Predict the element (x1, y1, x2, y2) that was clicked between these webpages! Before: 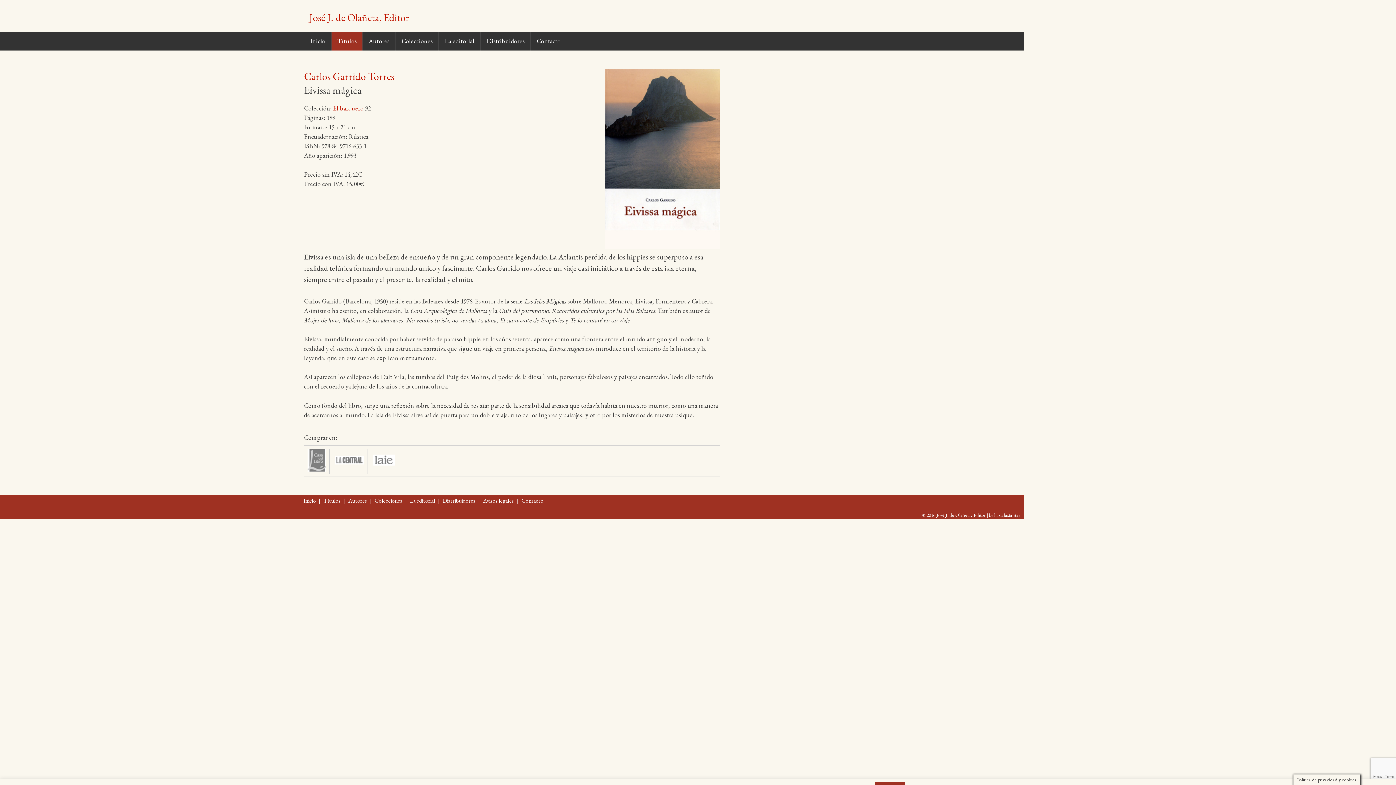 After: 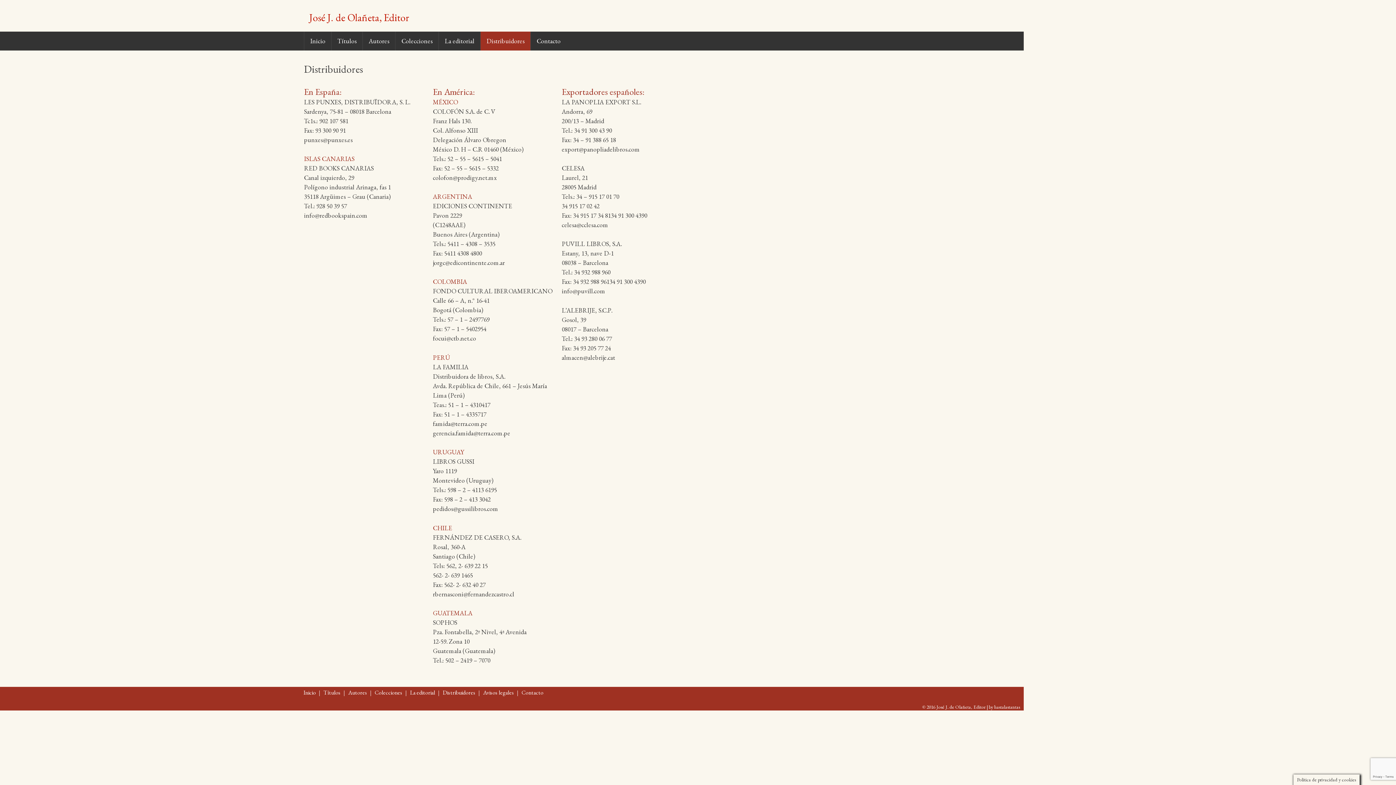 Action: label: Distribuidores bbox: (442, 497, 475, 504)